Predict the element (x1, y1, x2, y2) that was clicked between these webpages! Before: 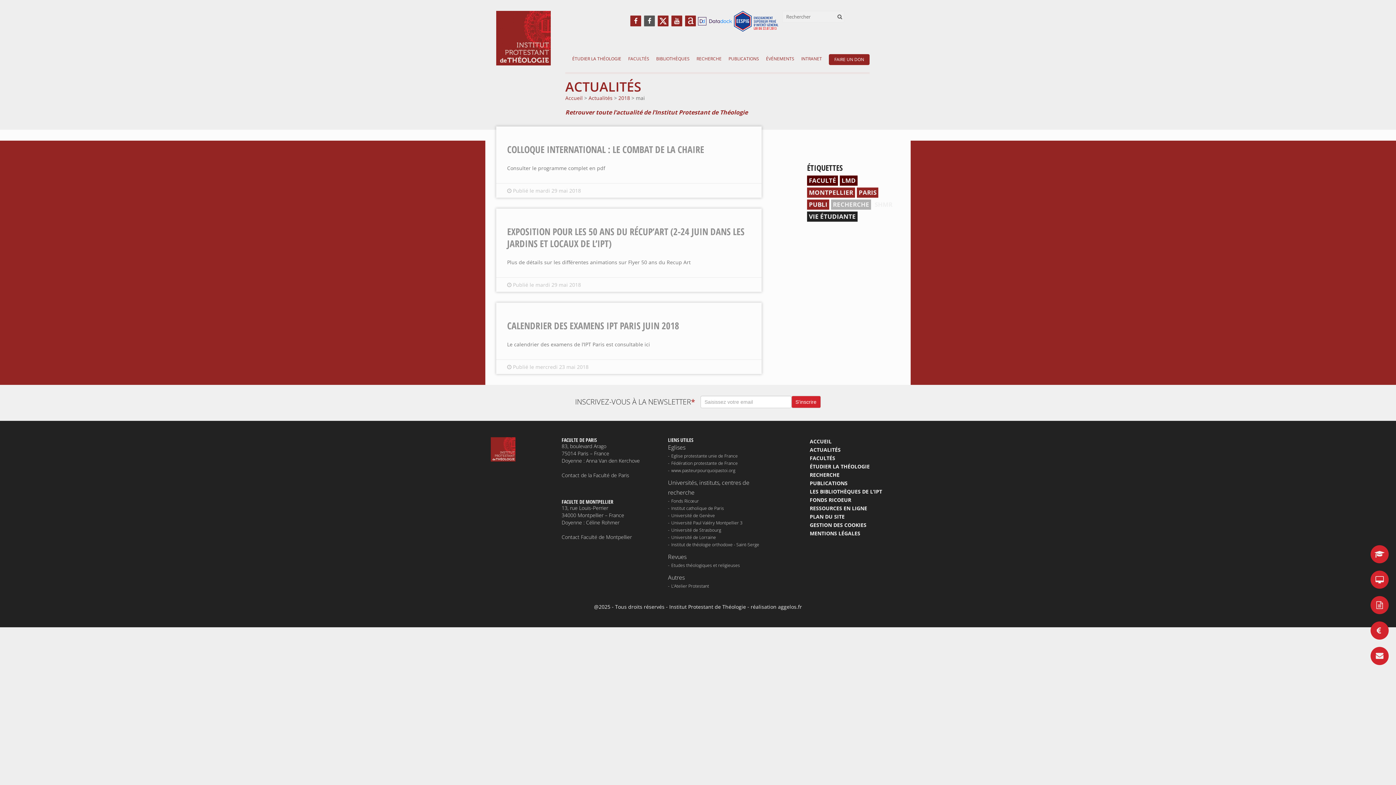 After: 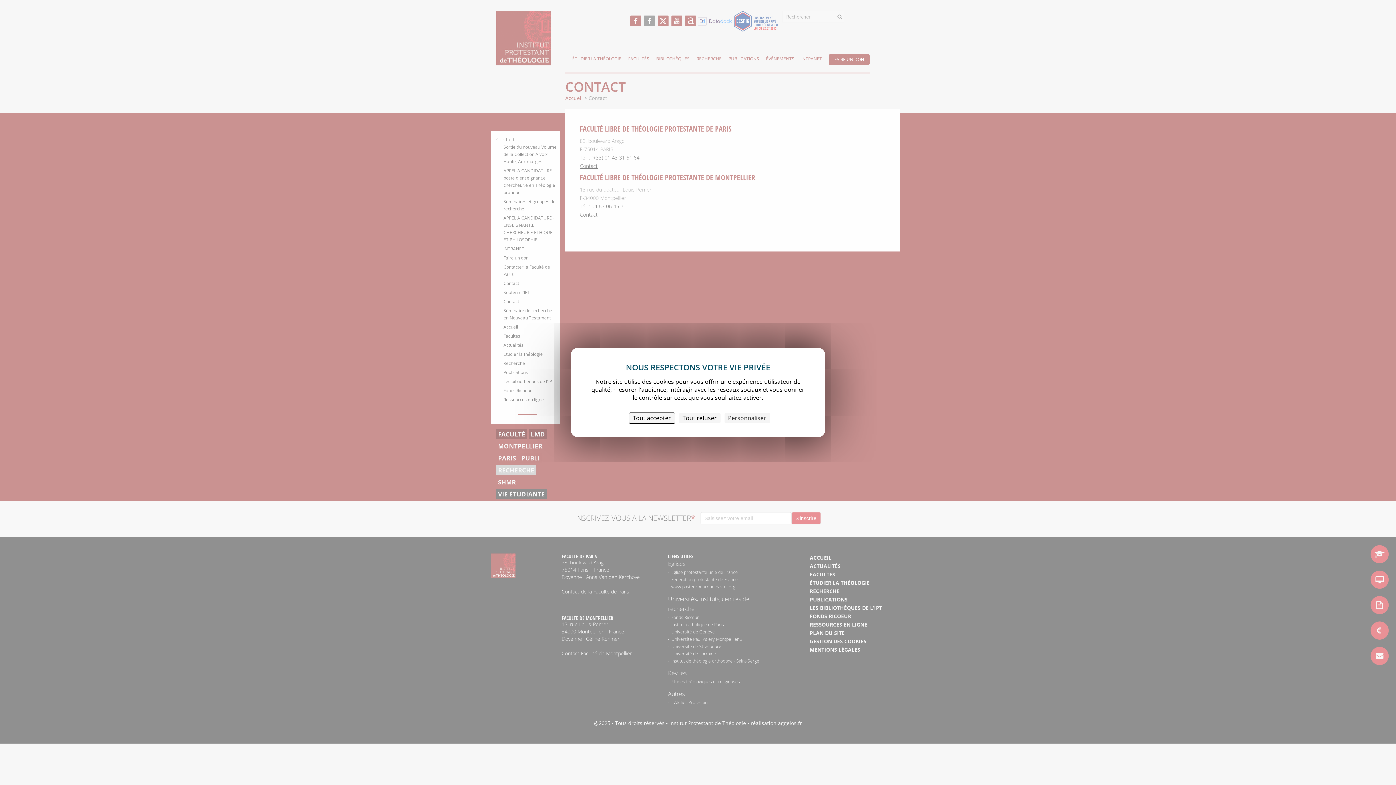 Action: bbox: (1370, 647, 1389, 665)